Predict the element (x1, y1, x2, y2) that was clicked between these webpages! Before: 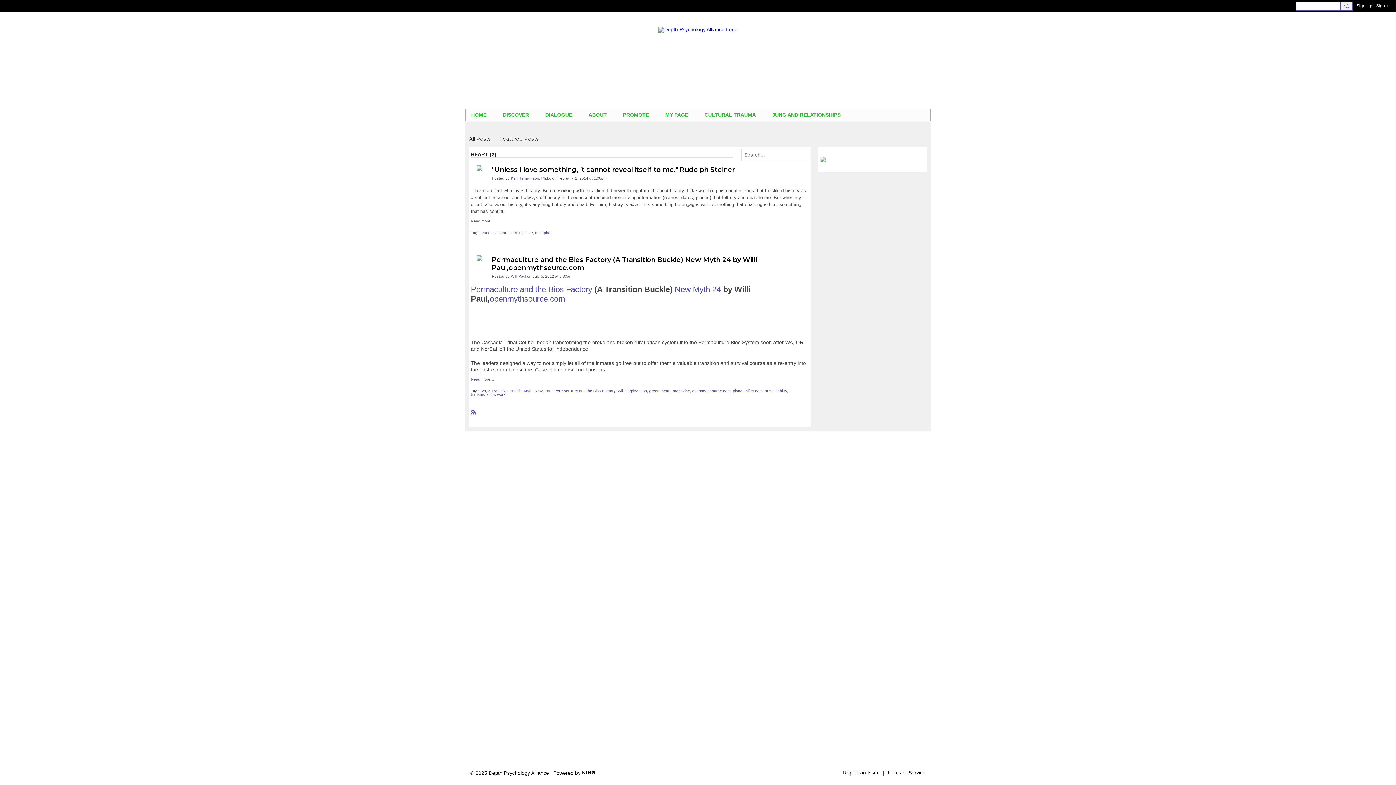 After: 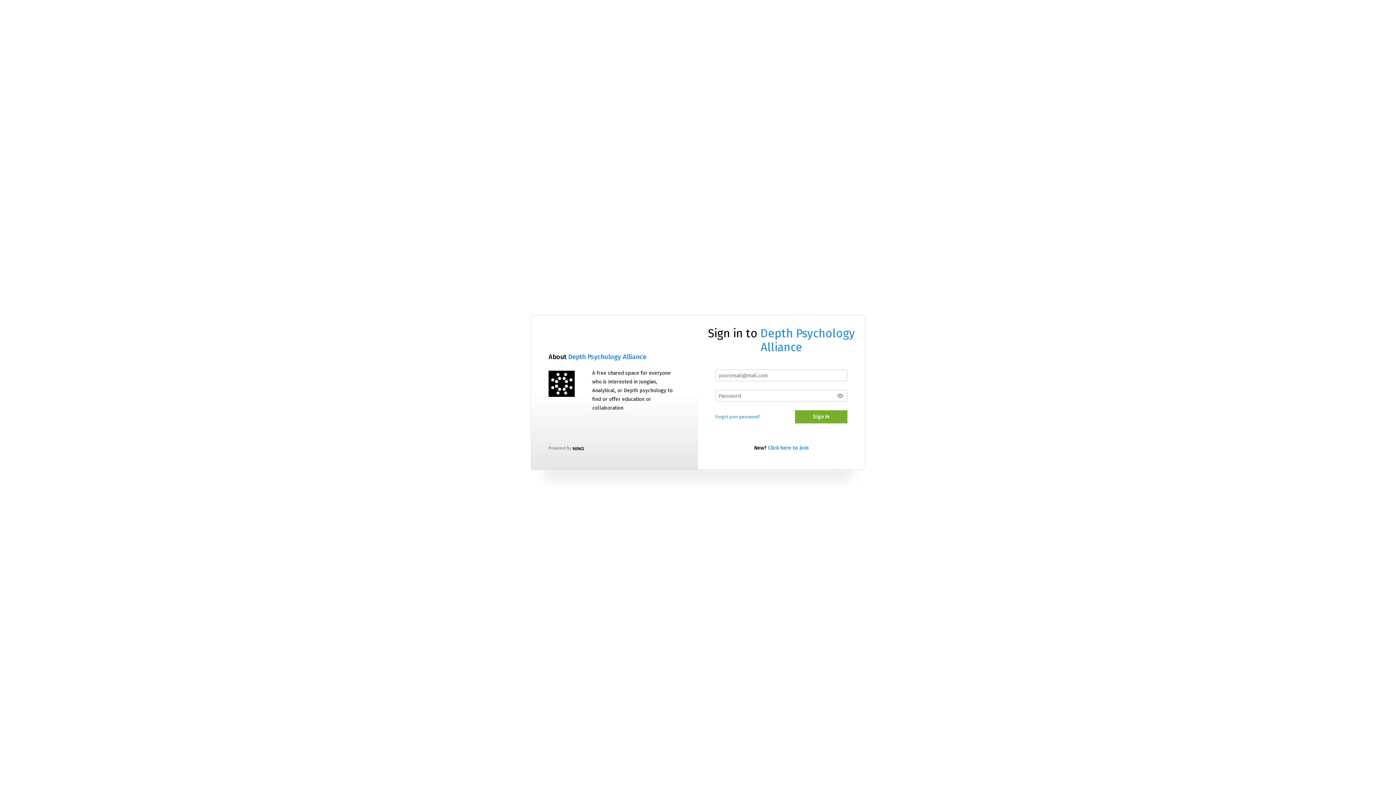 Action: bbox: (660, 108, 693, 121) label: MY PAGE